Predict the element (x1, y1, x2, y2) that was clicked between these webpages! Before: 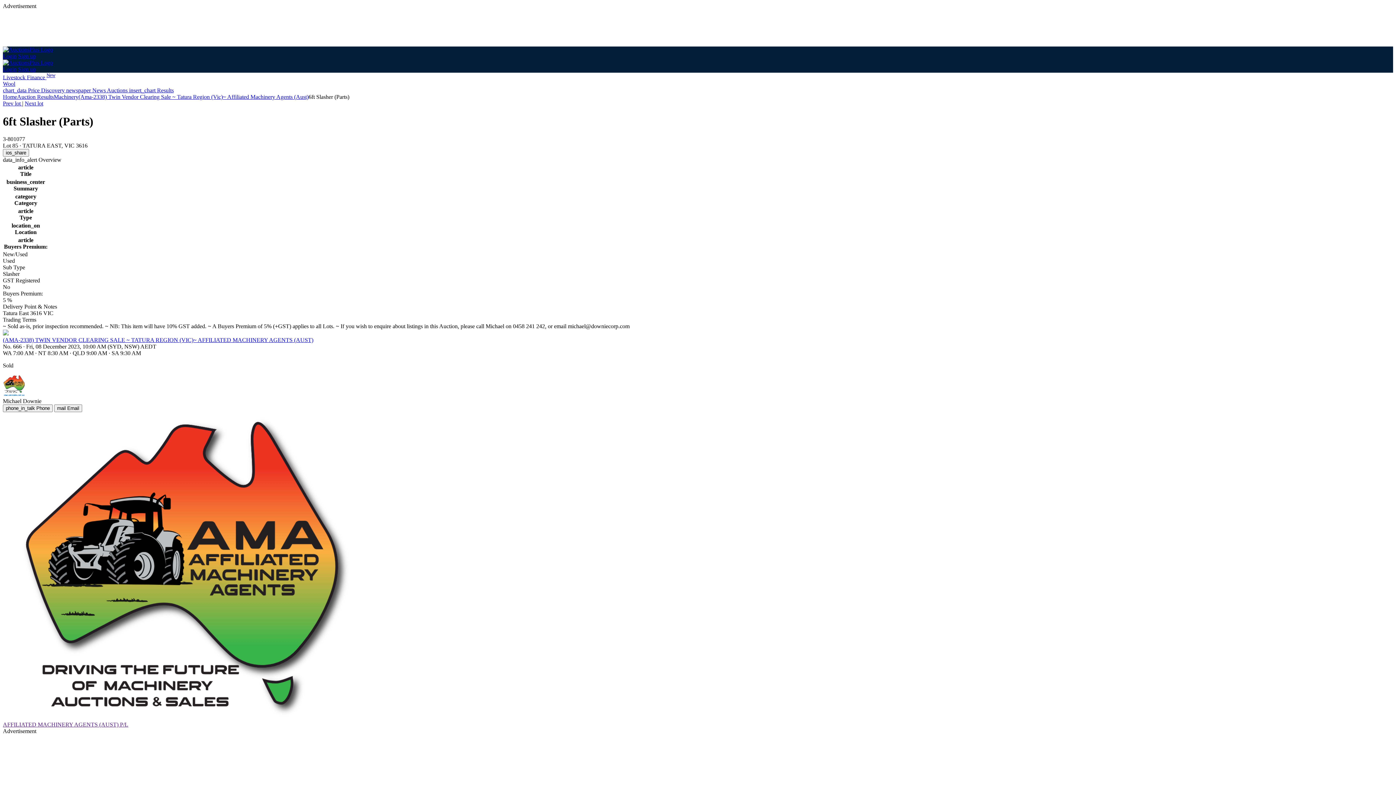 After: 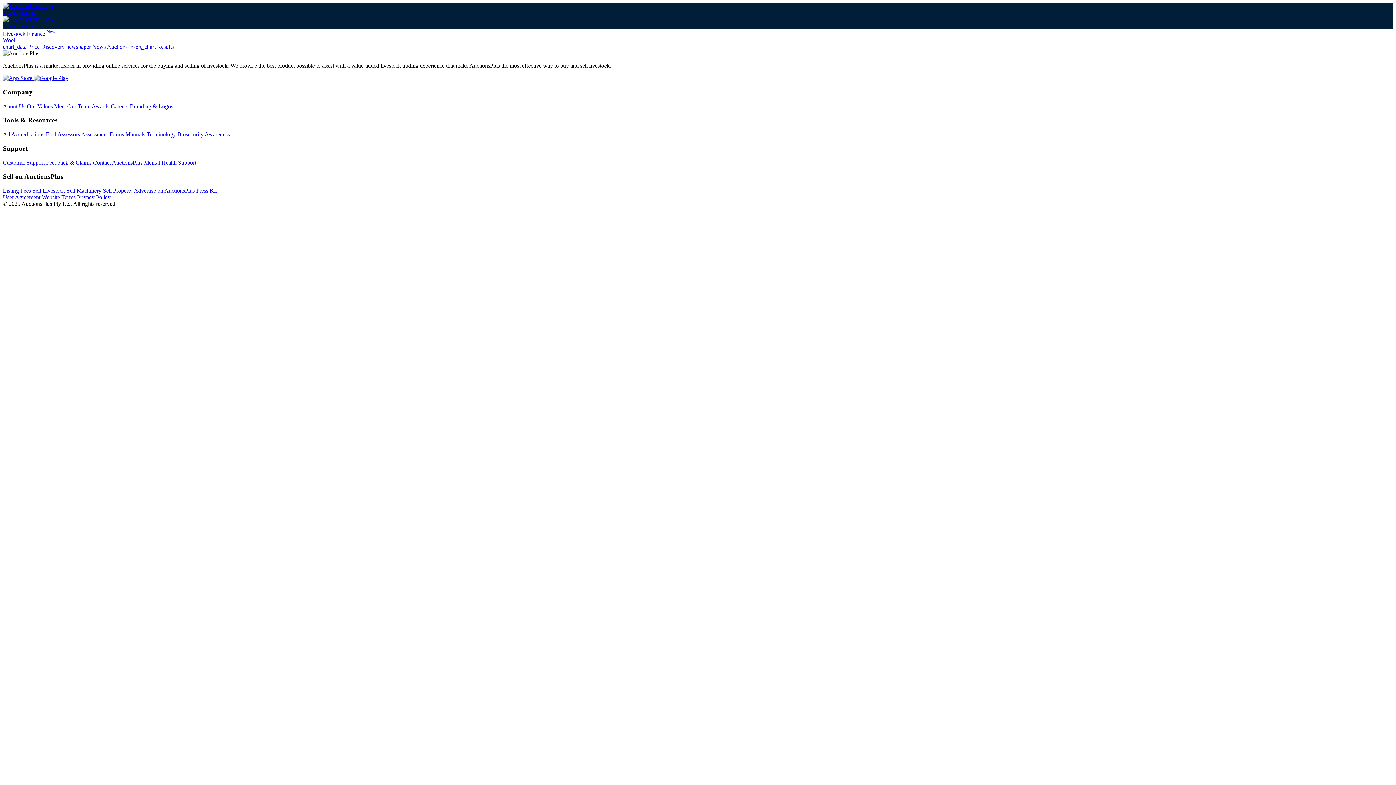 Action: label: (Ama-2338) Twin Vendor Clearing Sale ~ Tatura Region (Vic)~ Affiliated Machinery Agents (Aust) bbox: (78, 93, 308, 100)